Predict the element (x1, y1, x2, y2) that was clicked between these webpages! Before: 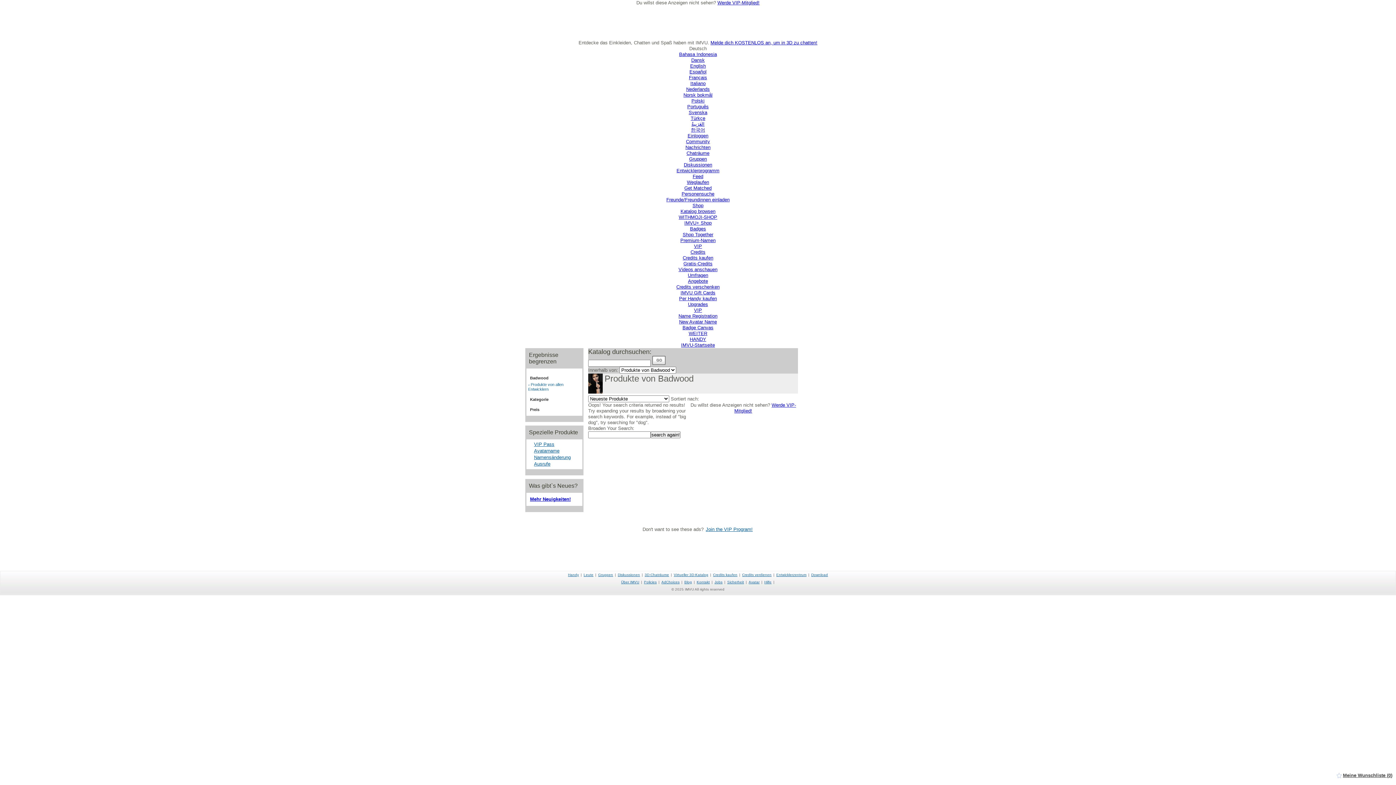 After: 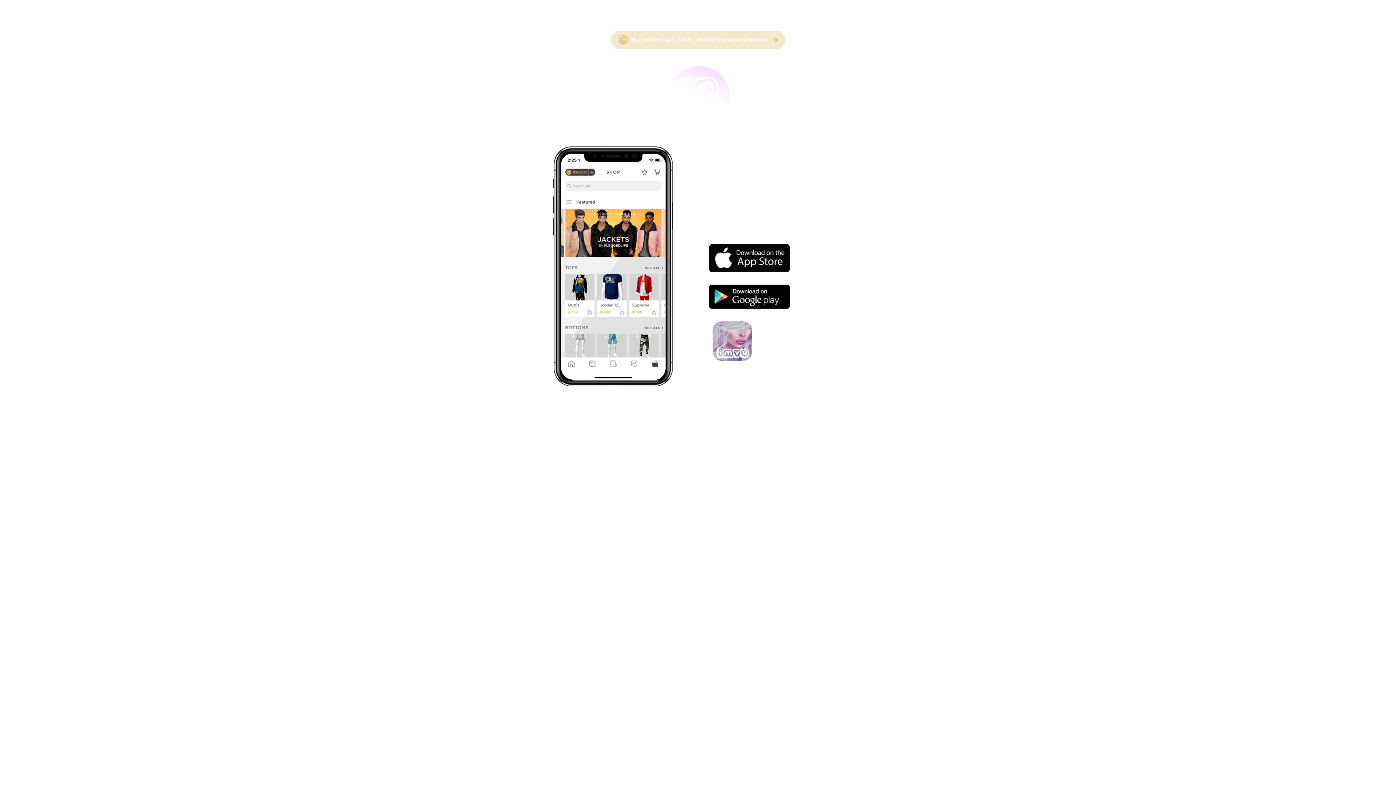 Action: bbox: (568, 573, 579, 577) label: Handy